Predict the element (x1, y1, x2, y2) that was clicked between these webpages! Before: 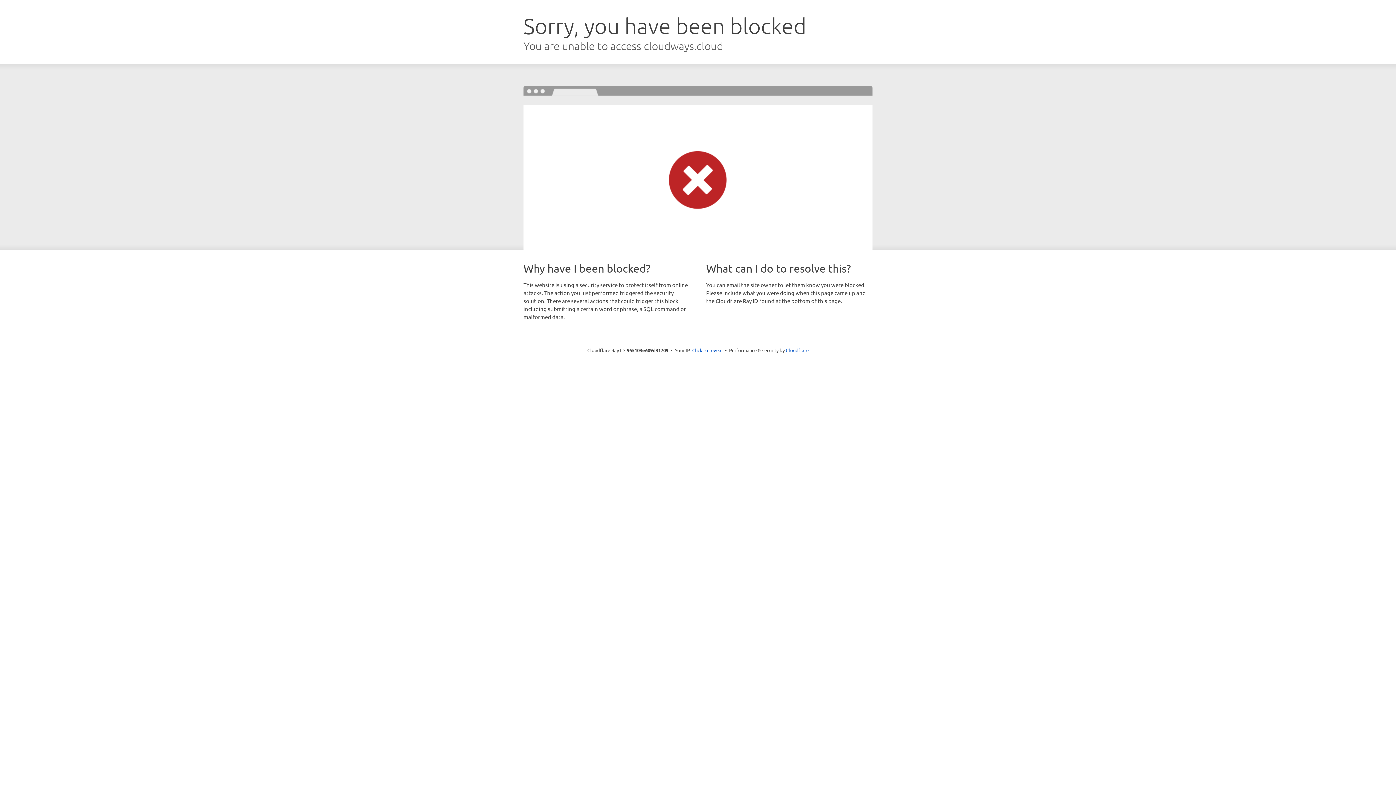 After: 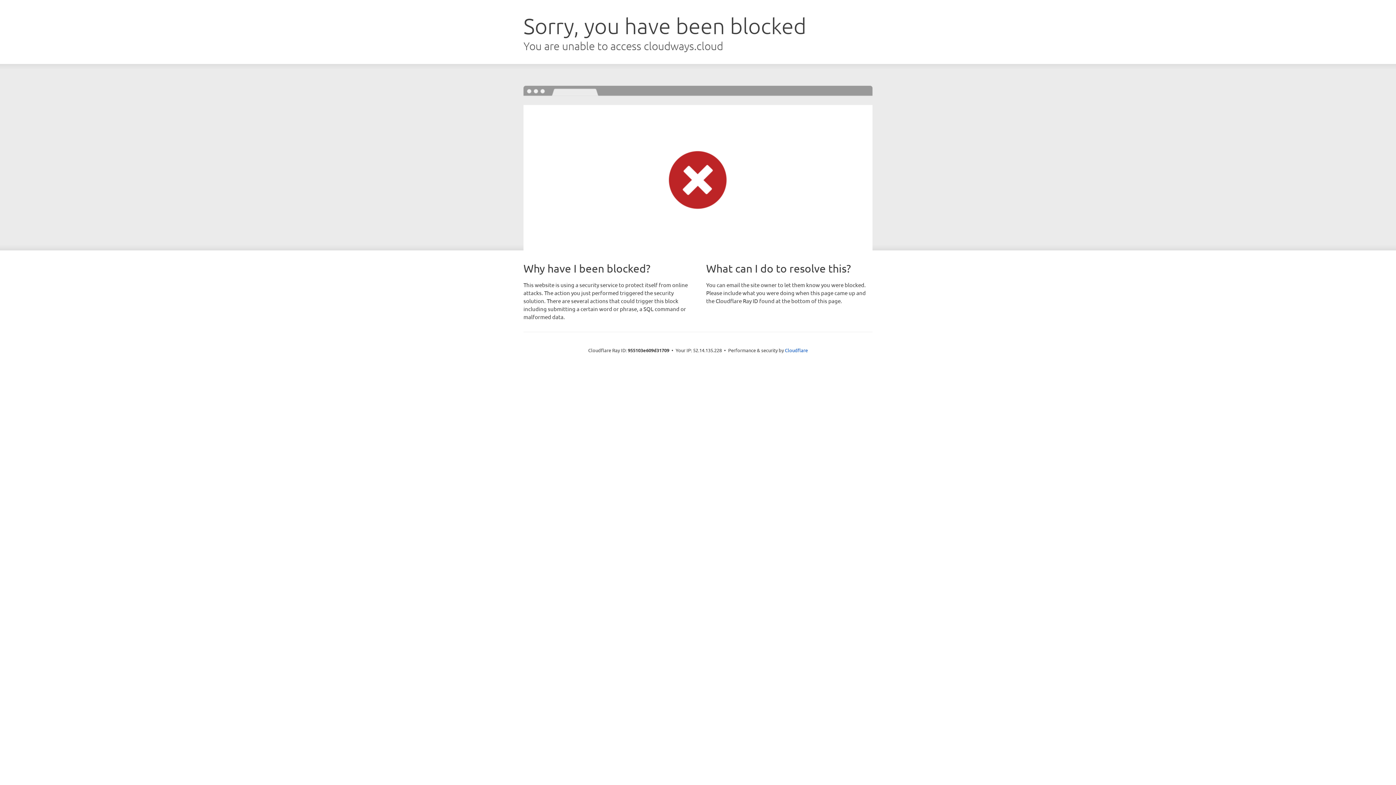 Action: label: Click to reveal bbox: (692, 346, 722, 353)